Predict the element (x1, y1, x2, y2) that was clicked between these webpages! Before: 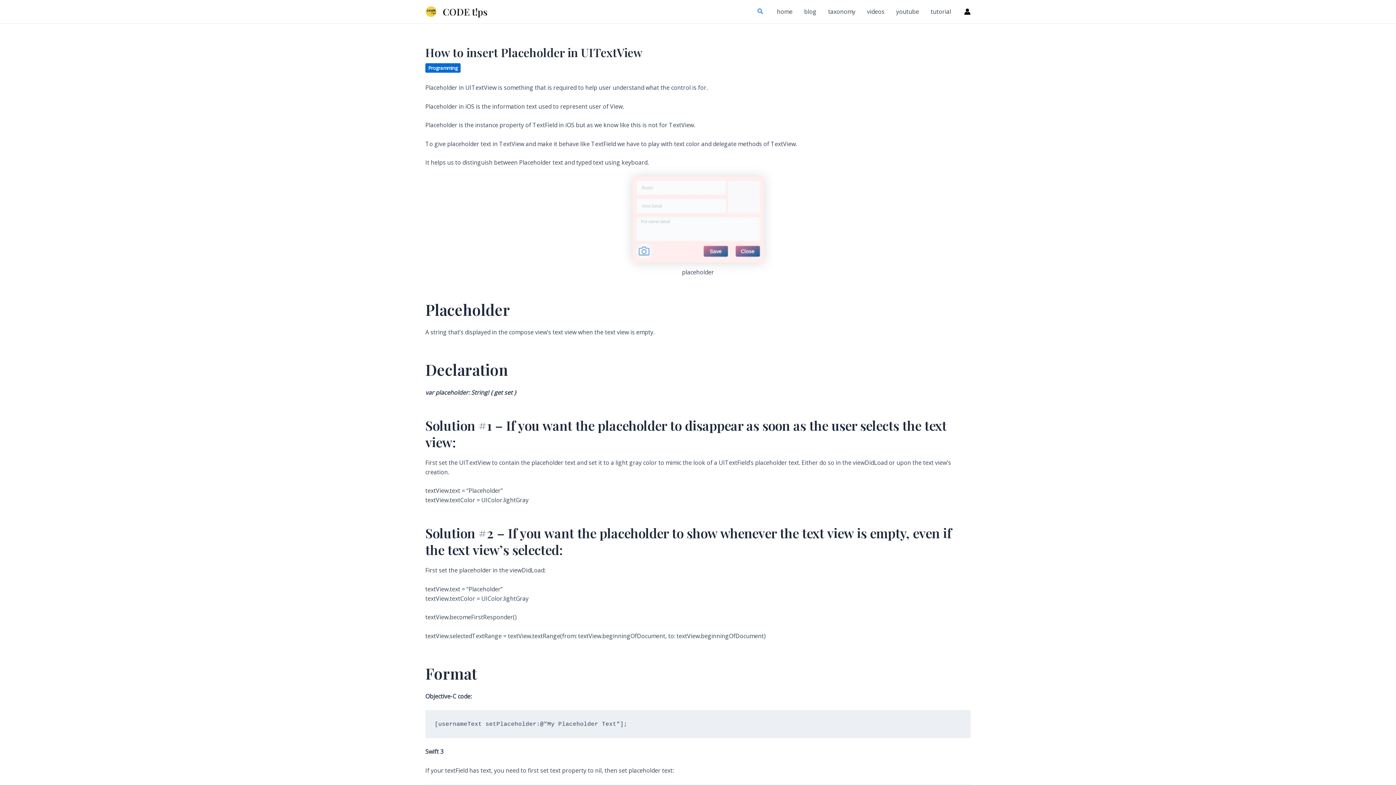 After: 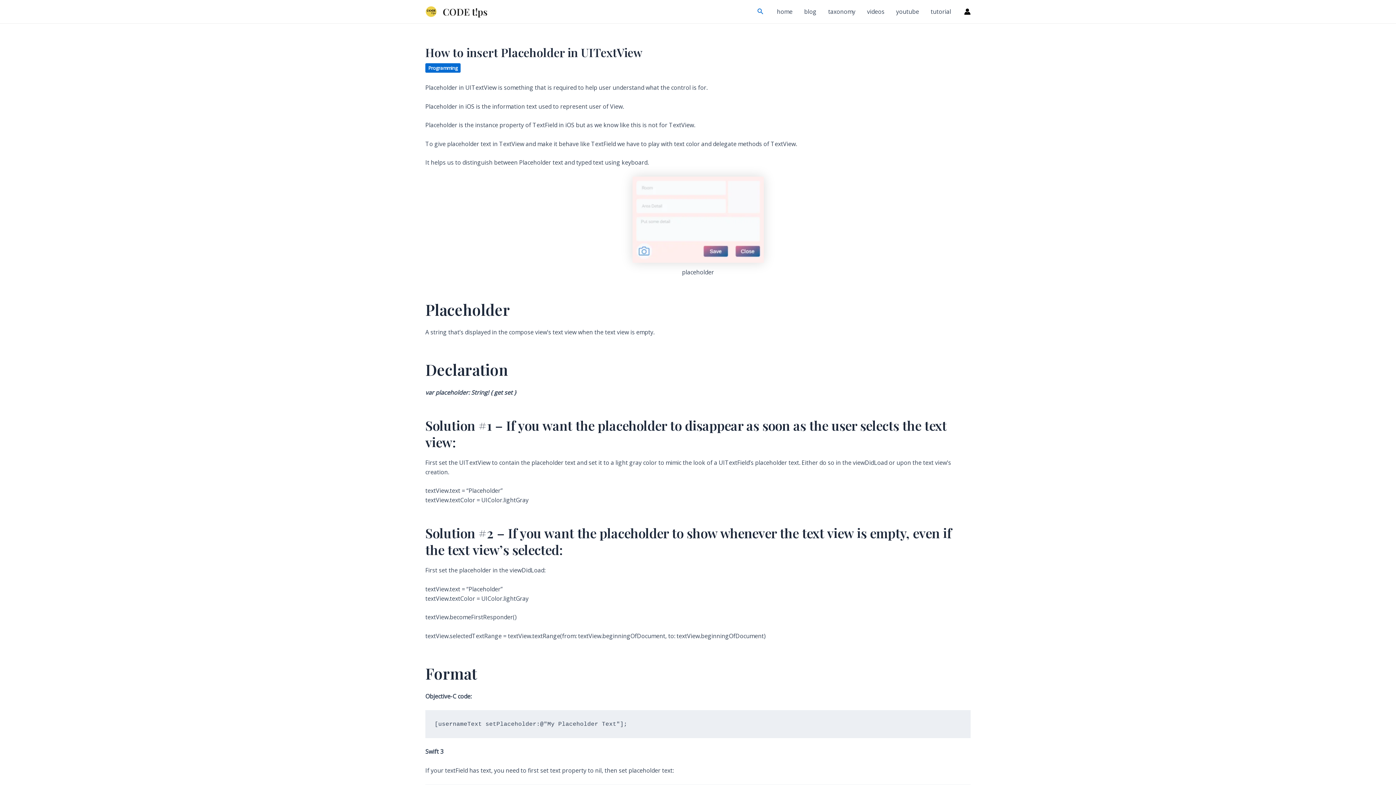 Action: label: Account icon link bbox: (964, 8, 970, 14)